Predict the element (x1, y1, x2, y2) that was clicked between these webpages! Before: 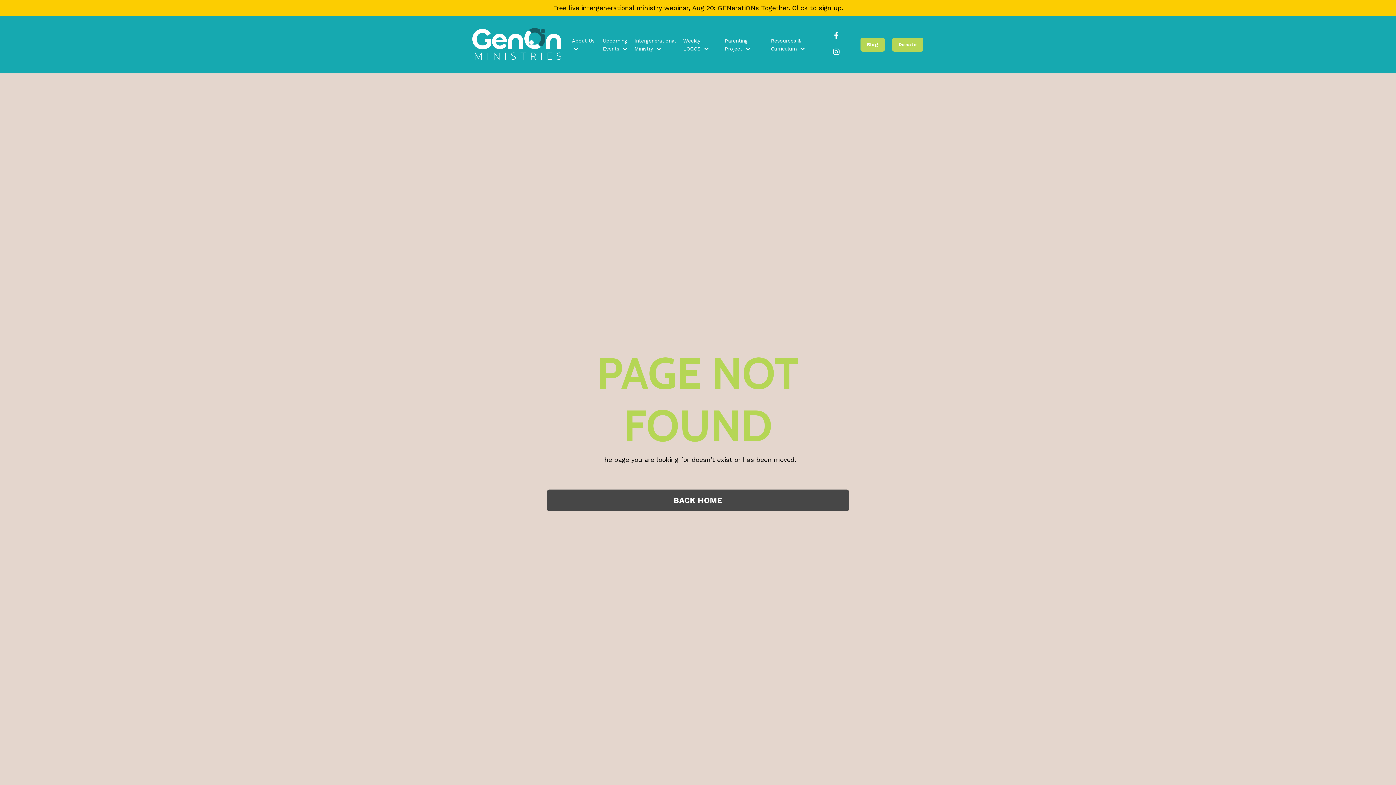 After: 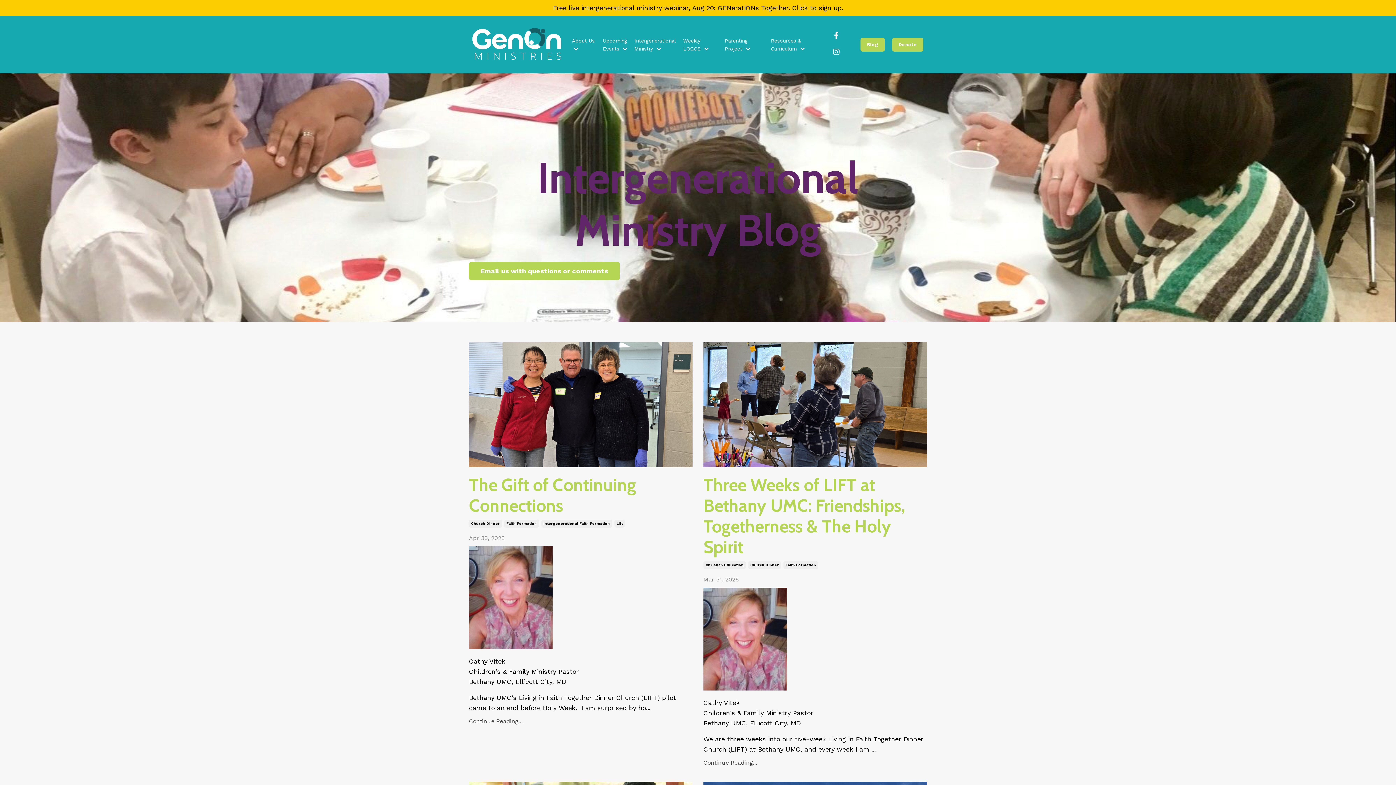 Action: bbox: (860, 37, 884, 51) label: Blog